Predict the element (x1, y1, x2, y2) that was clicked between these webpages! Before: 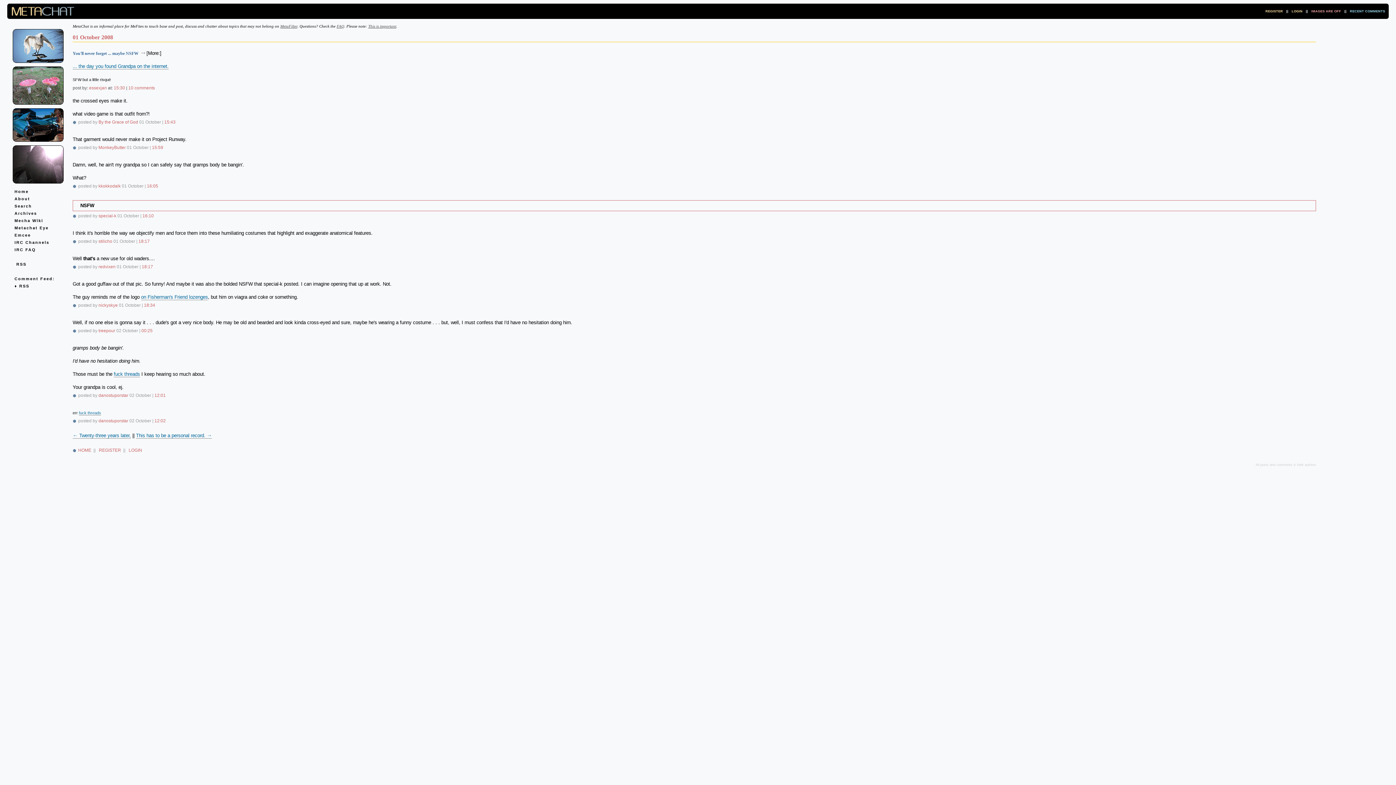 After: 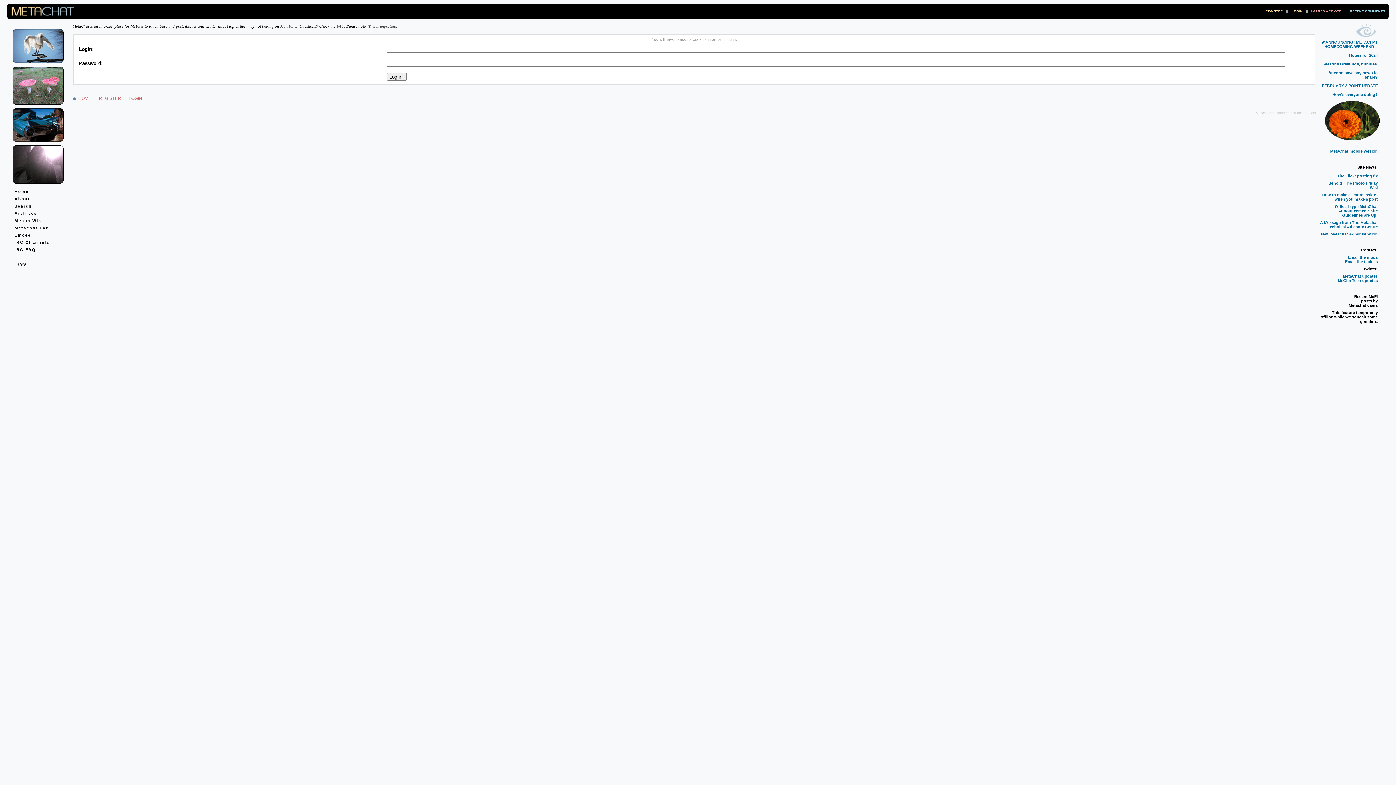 Action: label: LOGIN bbox: (128, 448, 142, 453)